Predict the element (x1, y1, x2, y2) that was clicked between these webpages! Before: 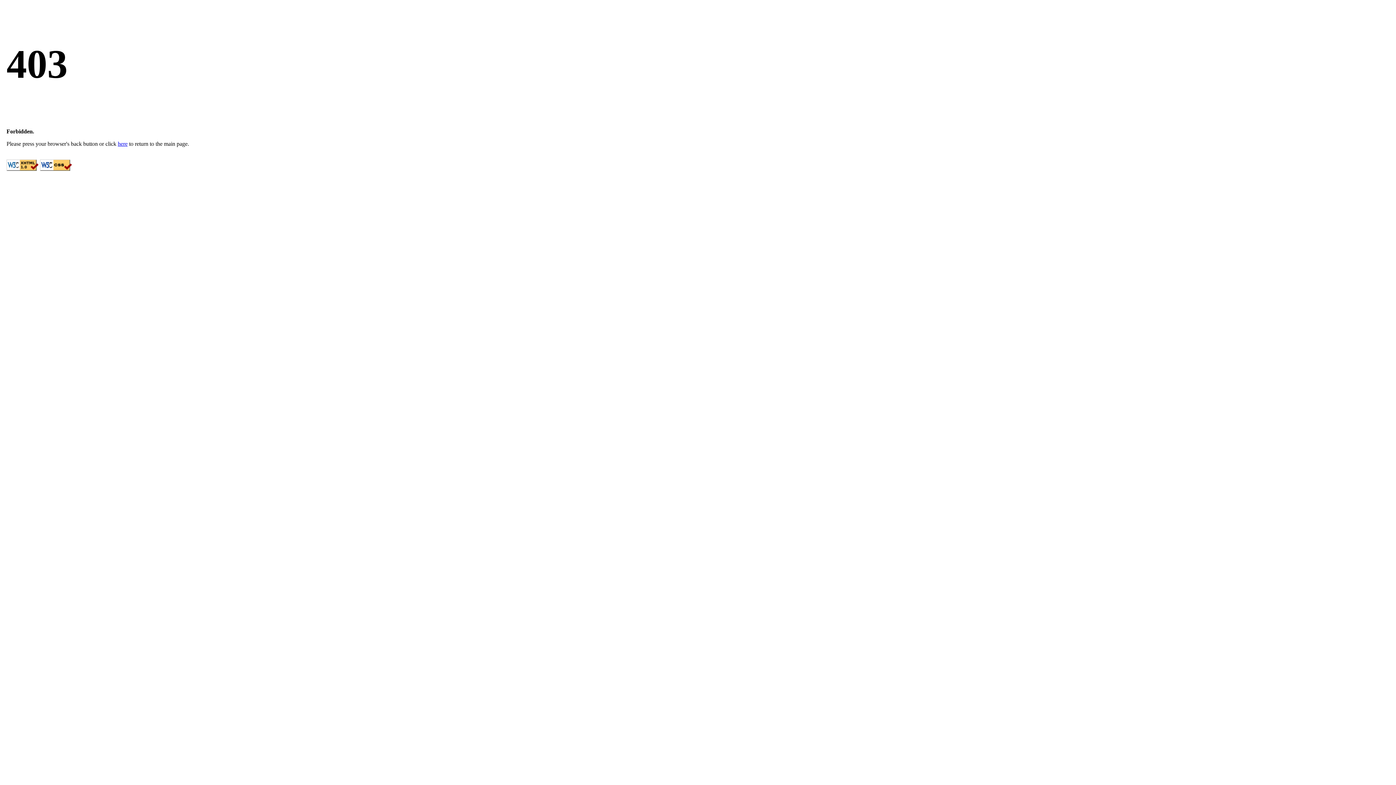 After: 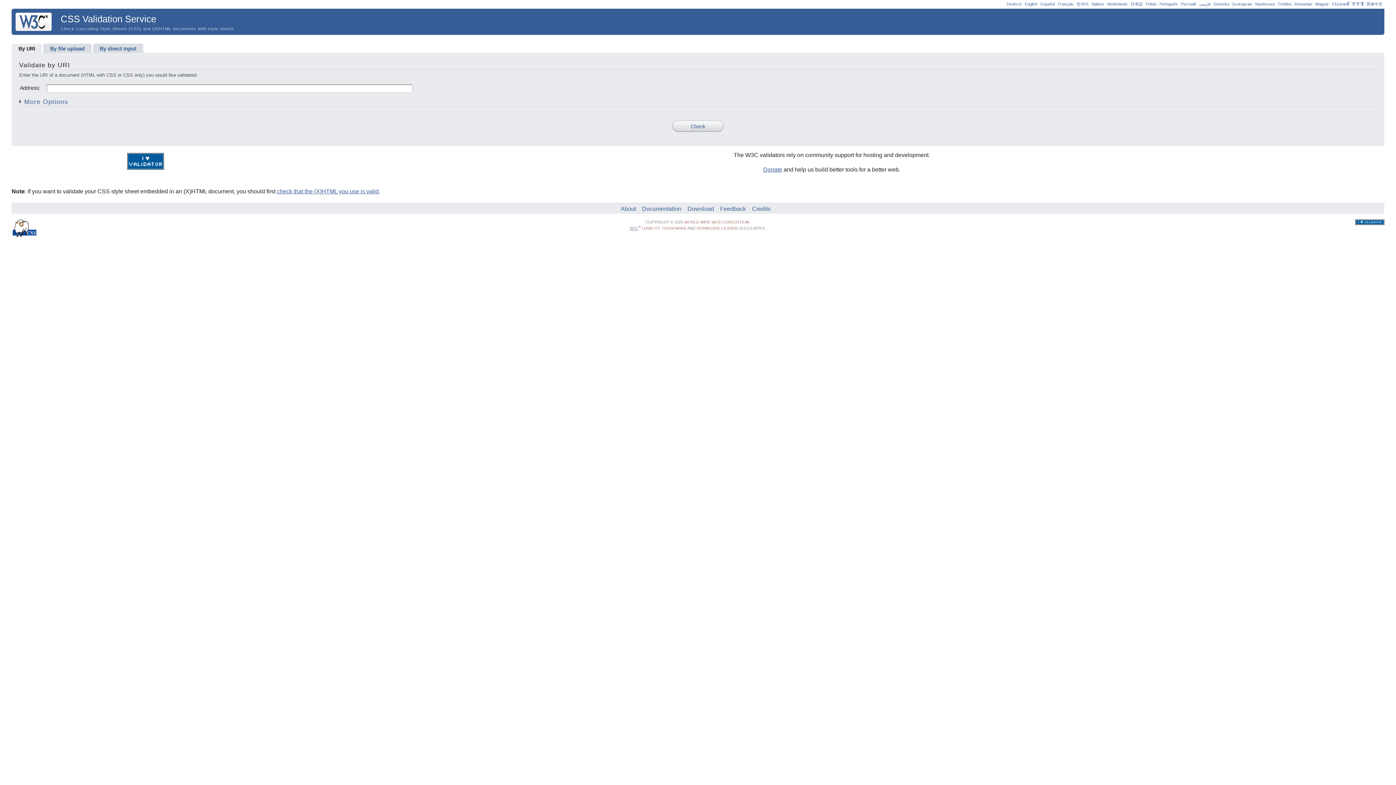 Action: bbox: (40, 165, 72, 172)